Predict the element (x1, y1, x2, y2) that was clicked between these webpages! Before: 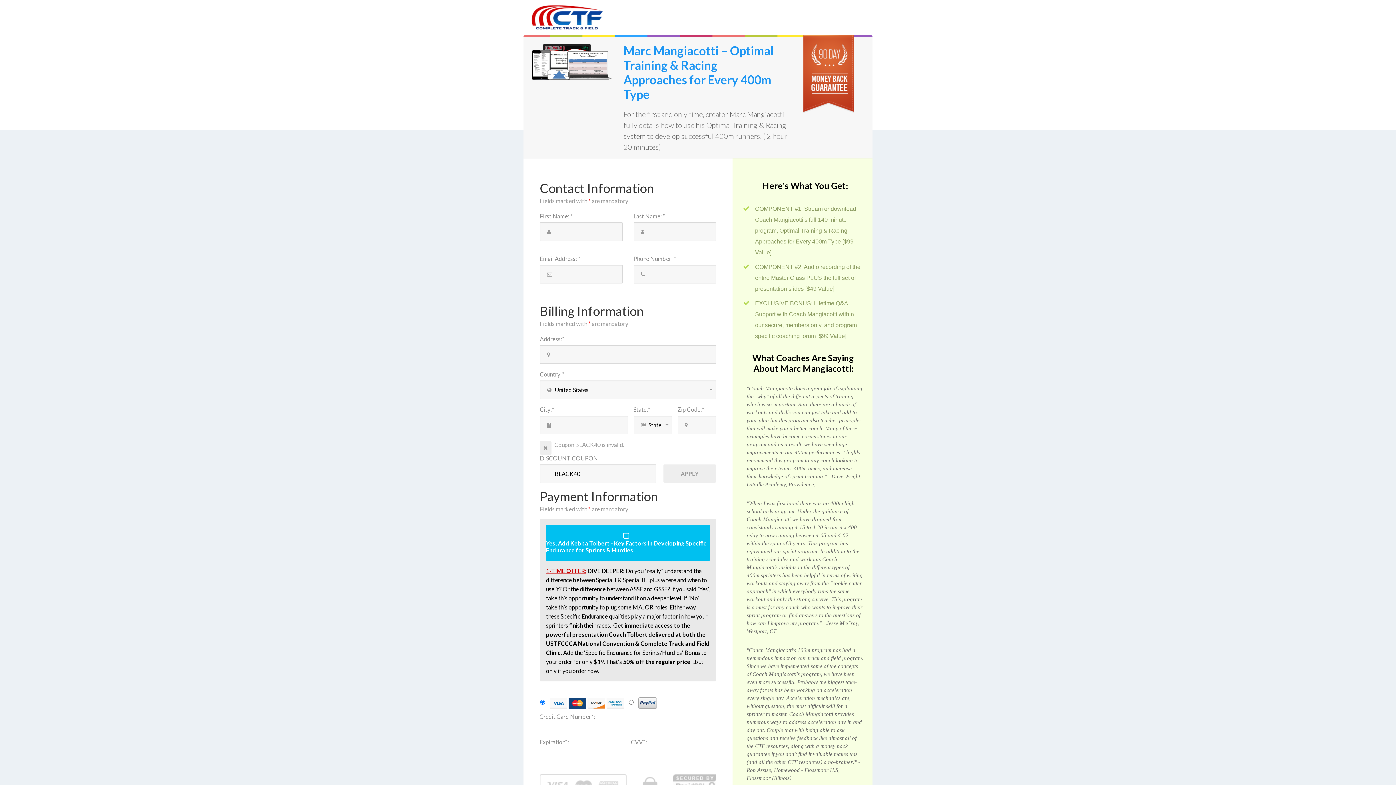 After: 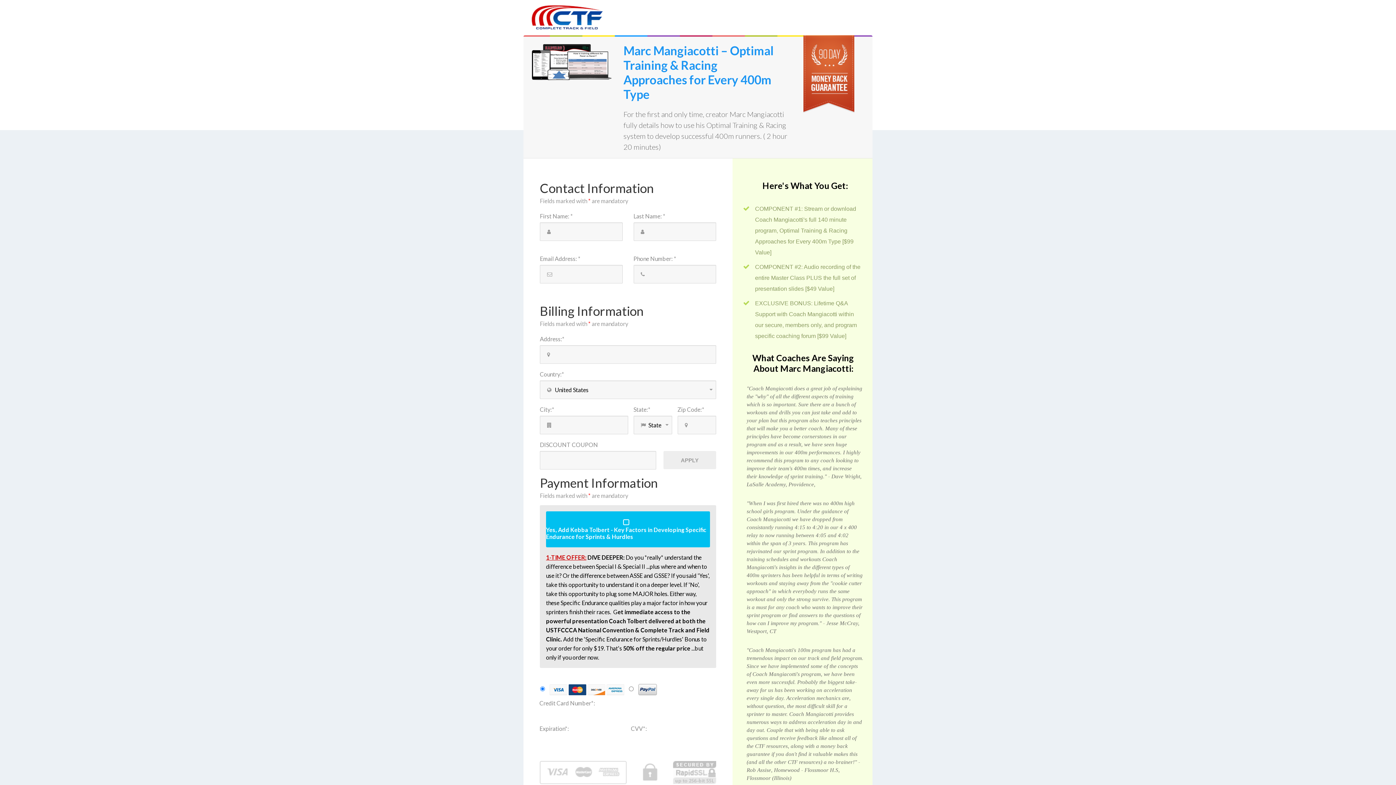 Action: bbox: (540, 441, 551, 454)